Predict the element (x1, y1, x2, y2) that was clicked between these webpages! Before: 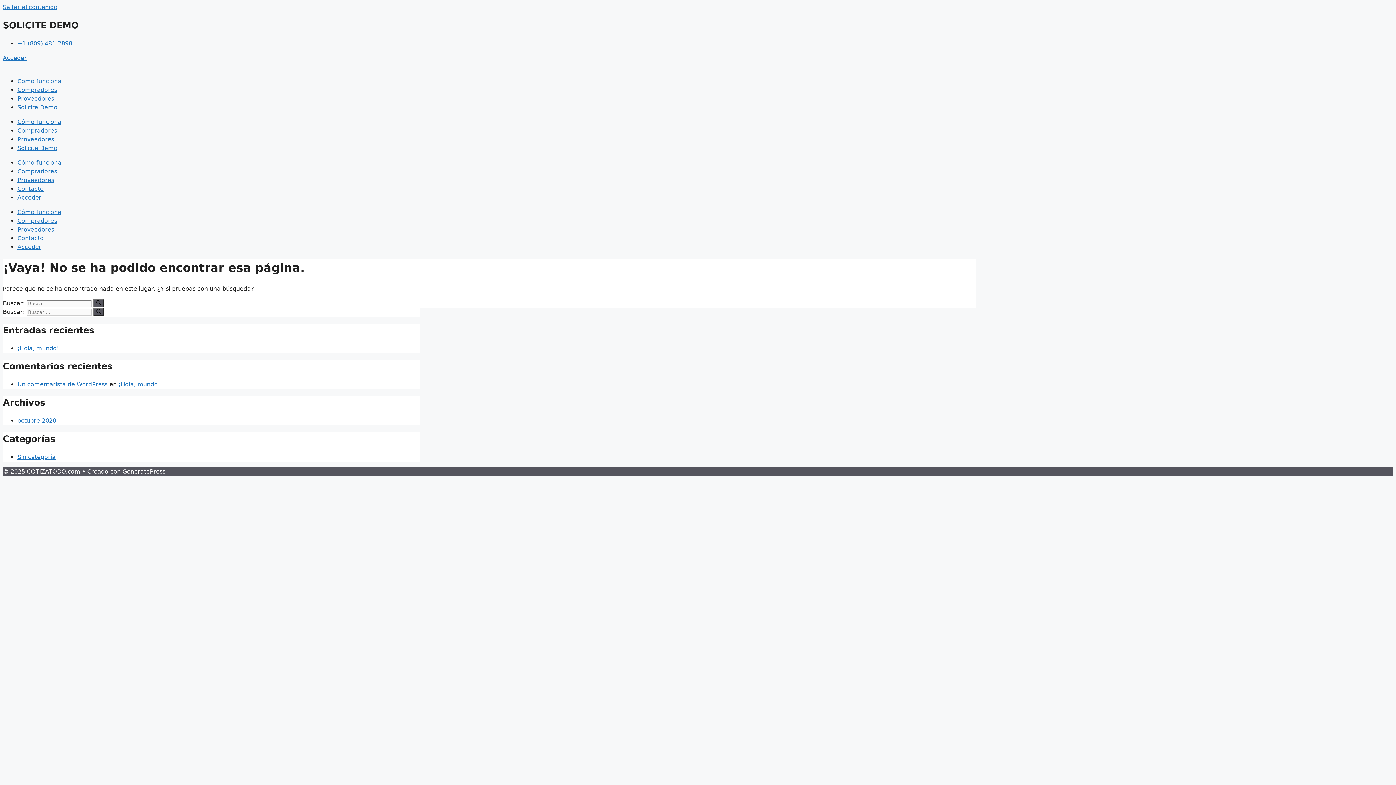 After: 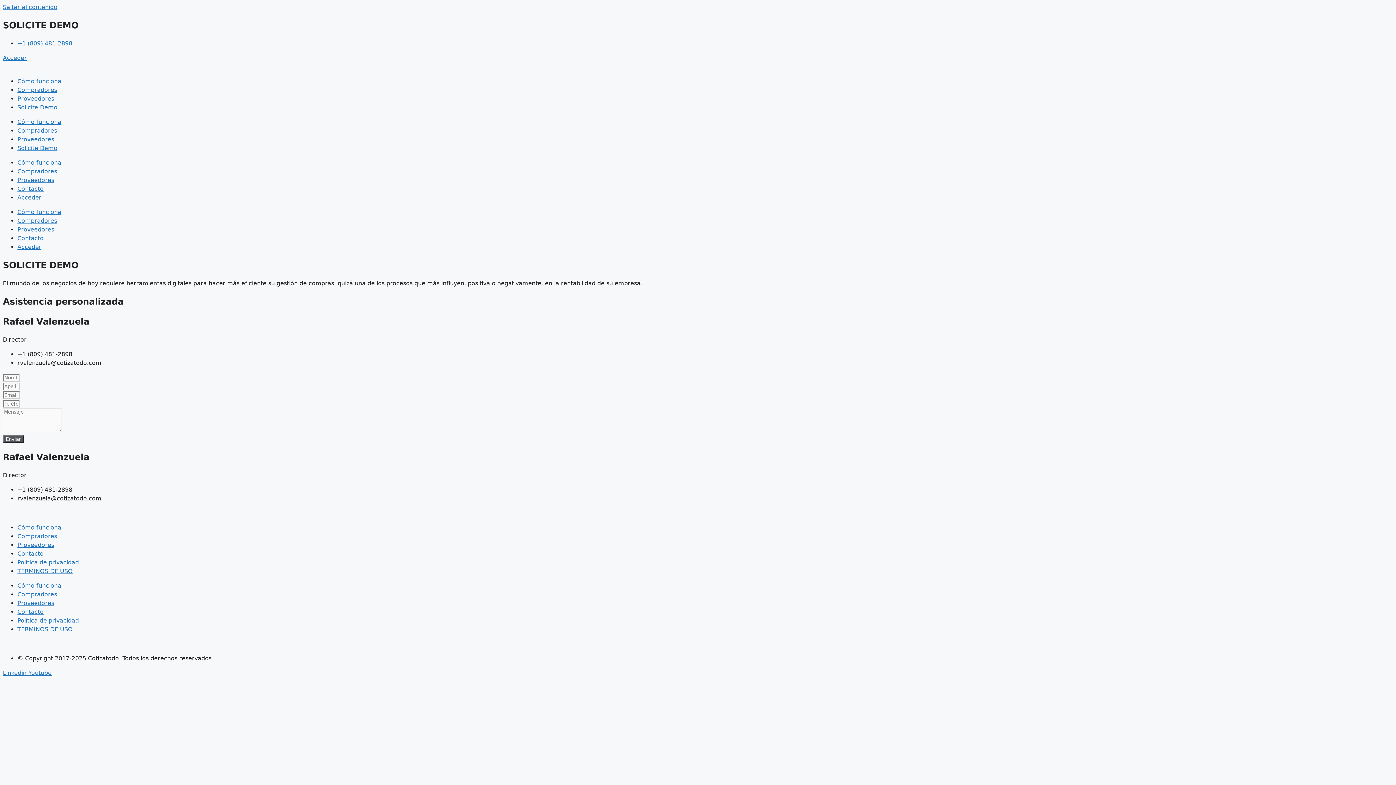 Action: label: Contacto bbox: (17, 185, 43, 192)